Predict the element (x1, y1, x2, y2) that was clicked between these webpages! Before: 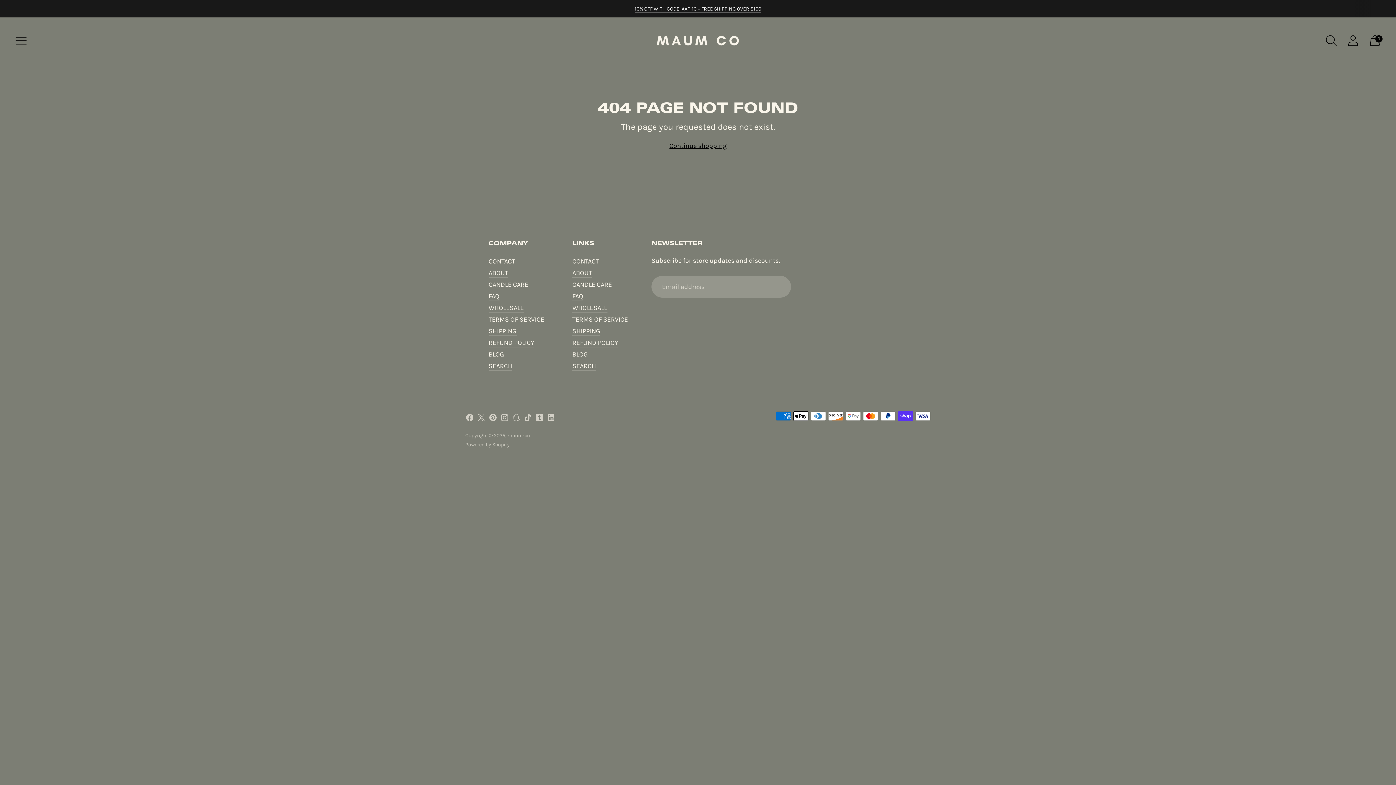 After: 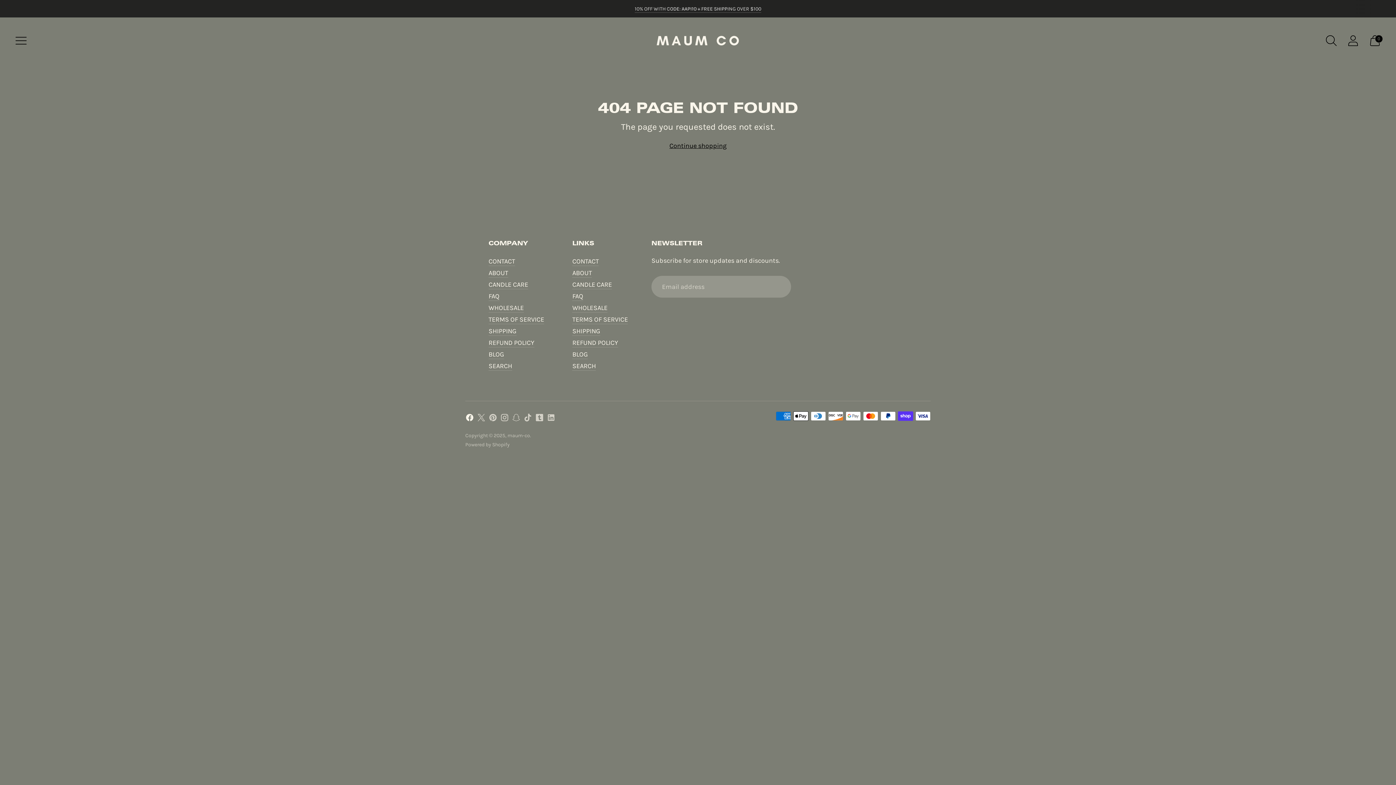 Action: bbox: (465, 413, 474, 425)